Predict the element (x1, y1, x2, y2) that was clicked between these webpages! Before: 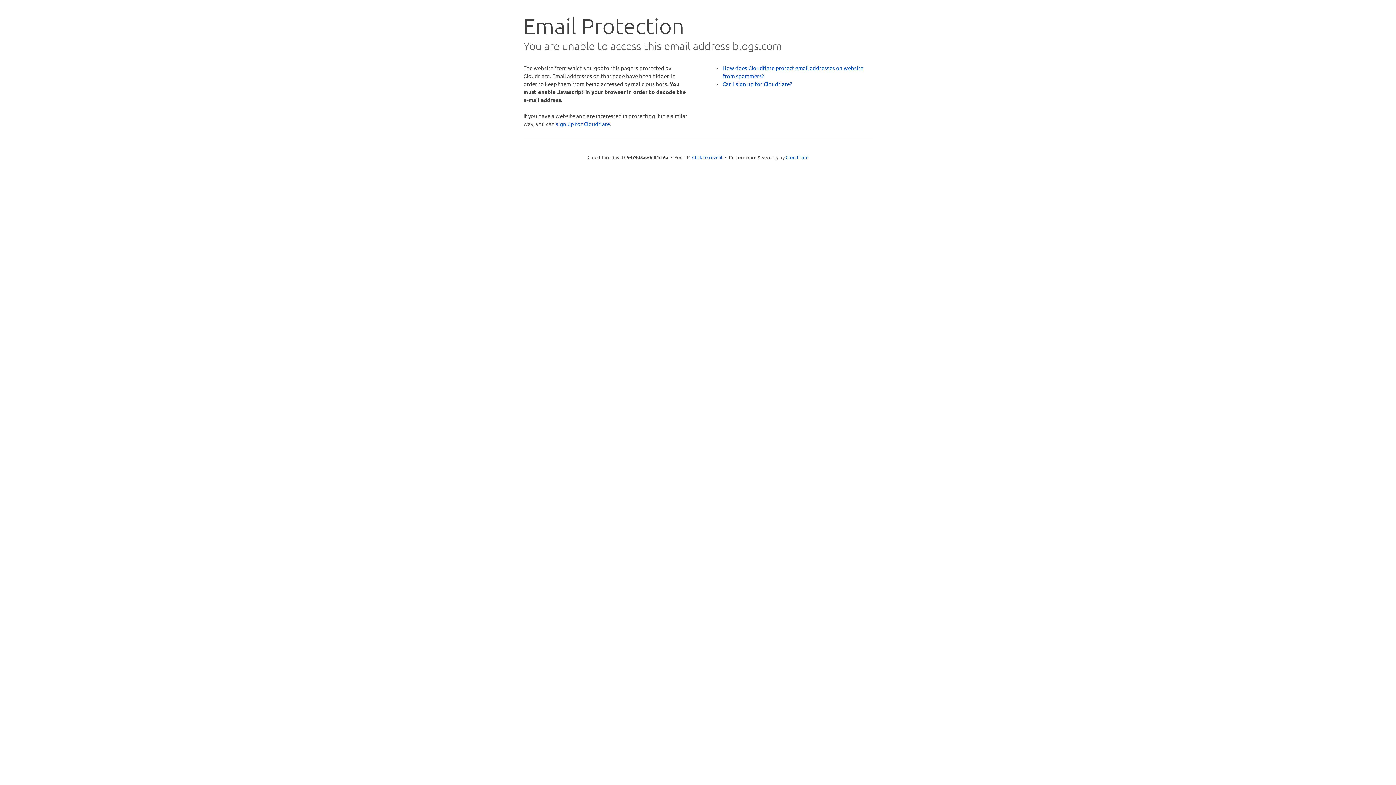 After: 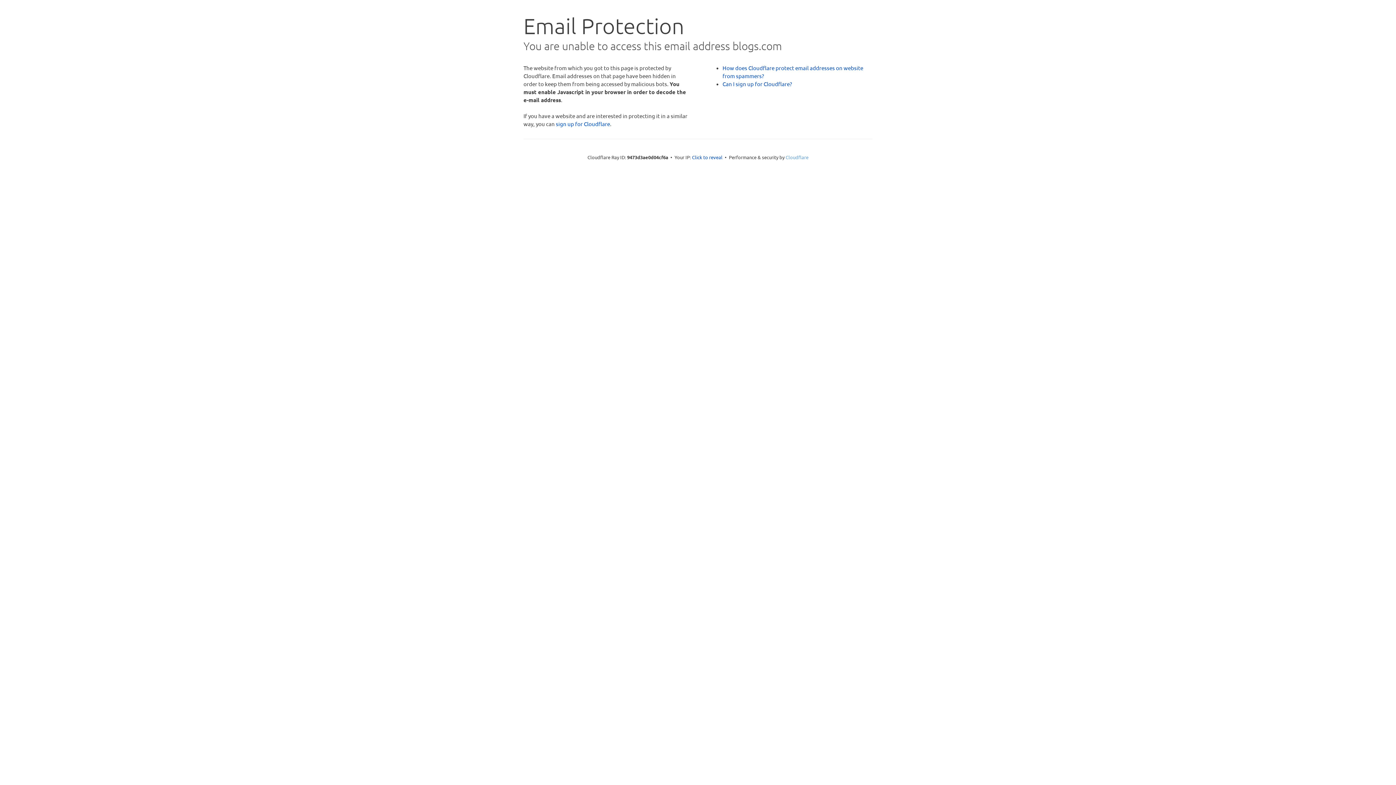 Action: bbox: (785, 154, 808, 160) label: Cloudflare